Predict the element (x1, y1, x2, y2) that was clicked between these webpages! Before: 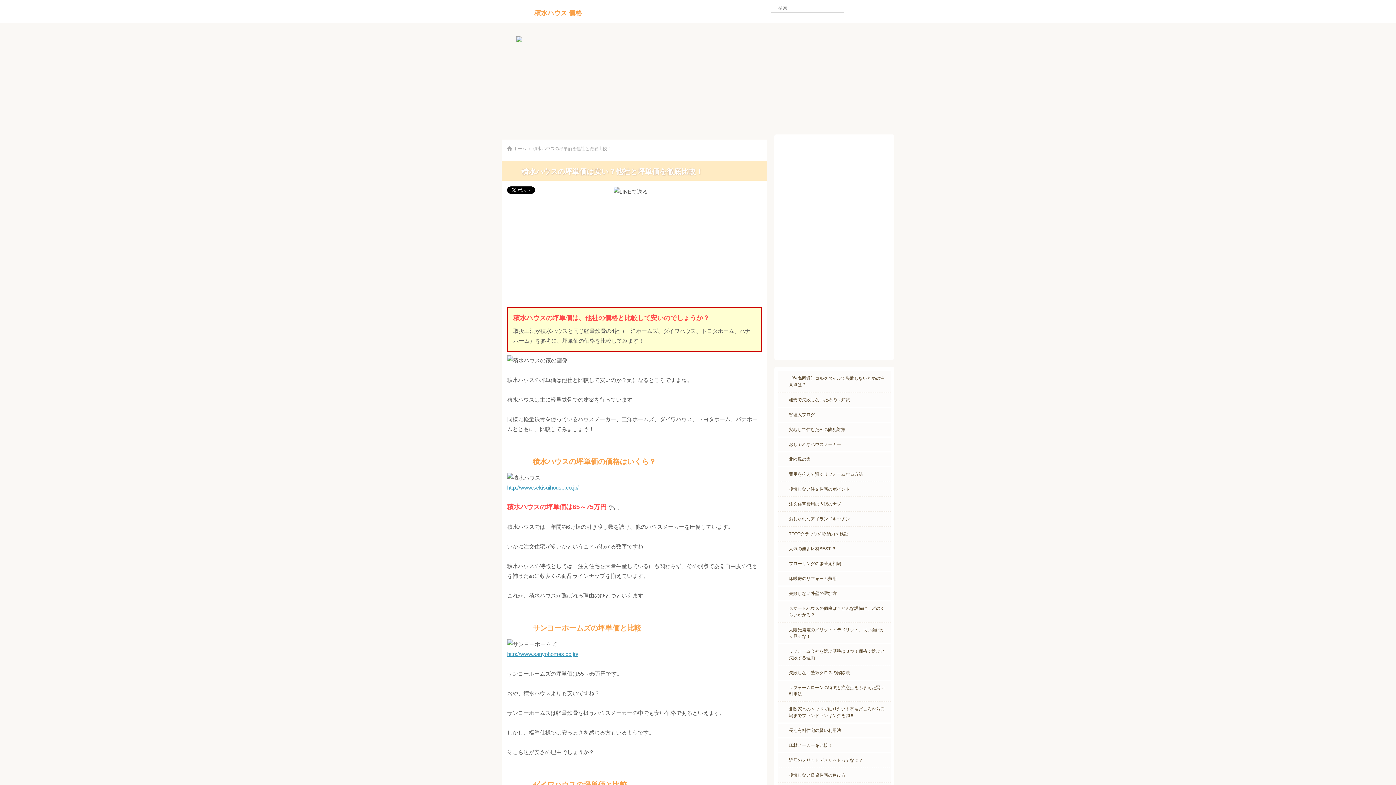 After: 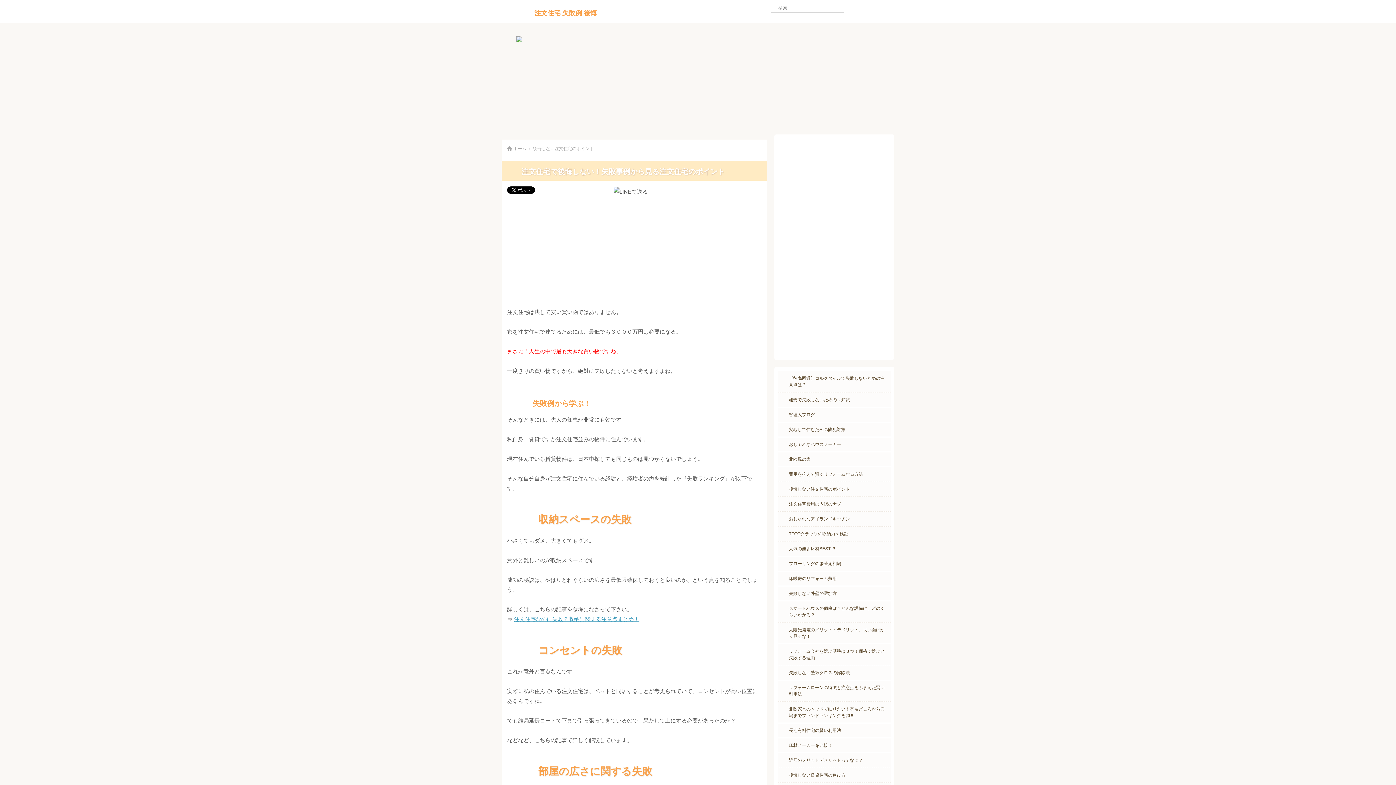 Action: label: 後悔しない注文住宅のポイント bbox: (778, 482, 890, 496)